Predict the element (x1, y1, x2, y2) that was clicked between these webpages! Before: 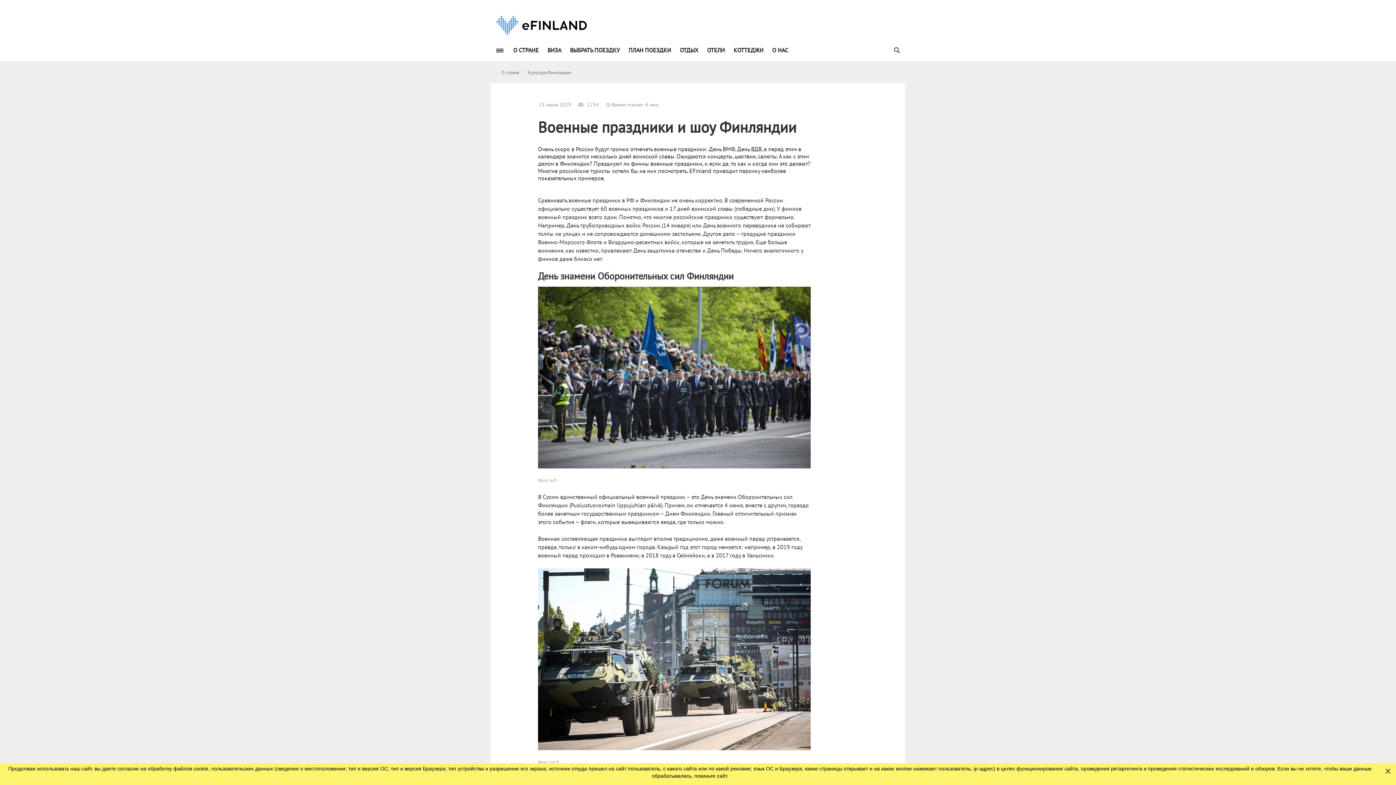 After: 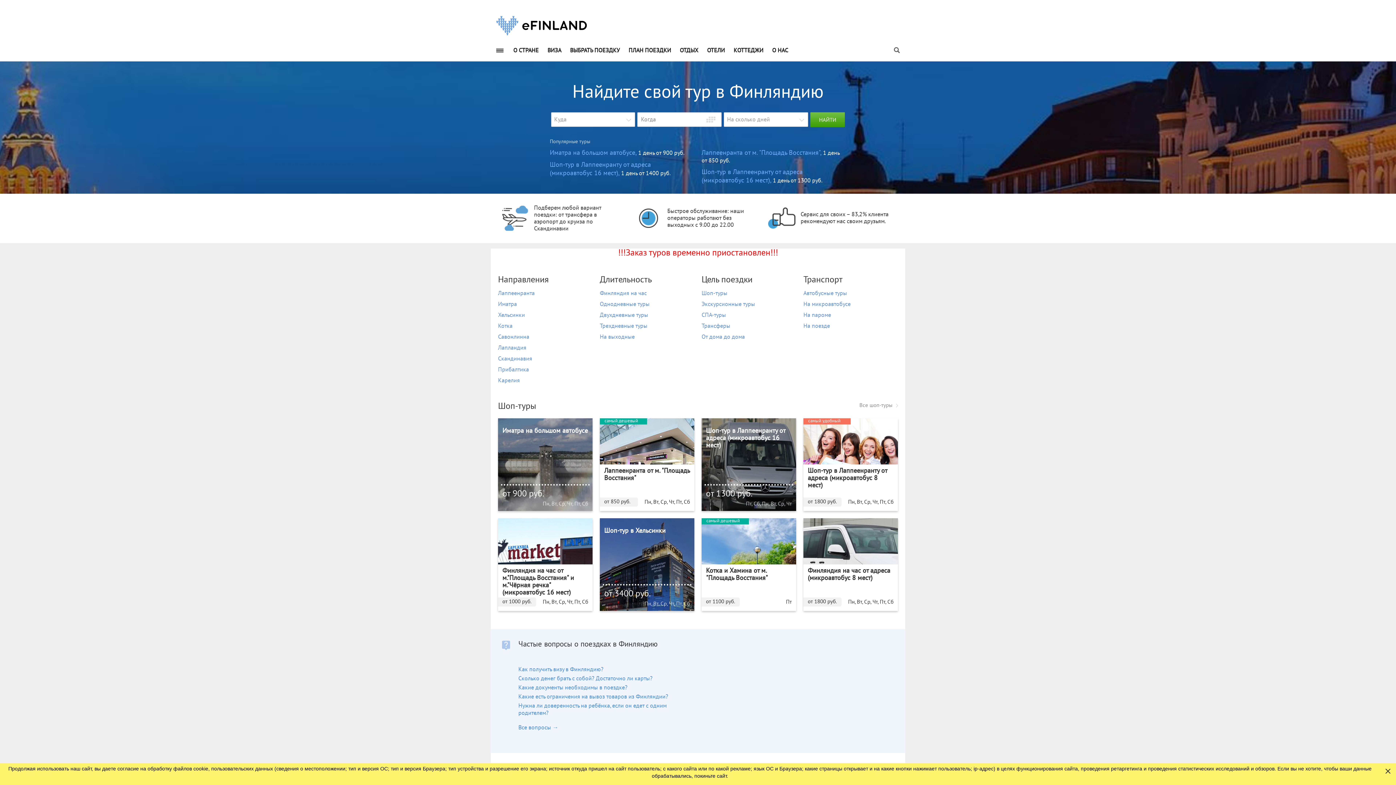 Action: label: ВЫБРАТЬ ПОЕЗДКУ bbox: (565, 42, 624, 61)